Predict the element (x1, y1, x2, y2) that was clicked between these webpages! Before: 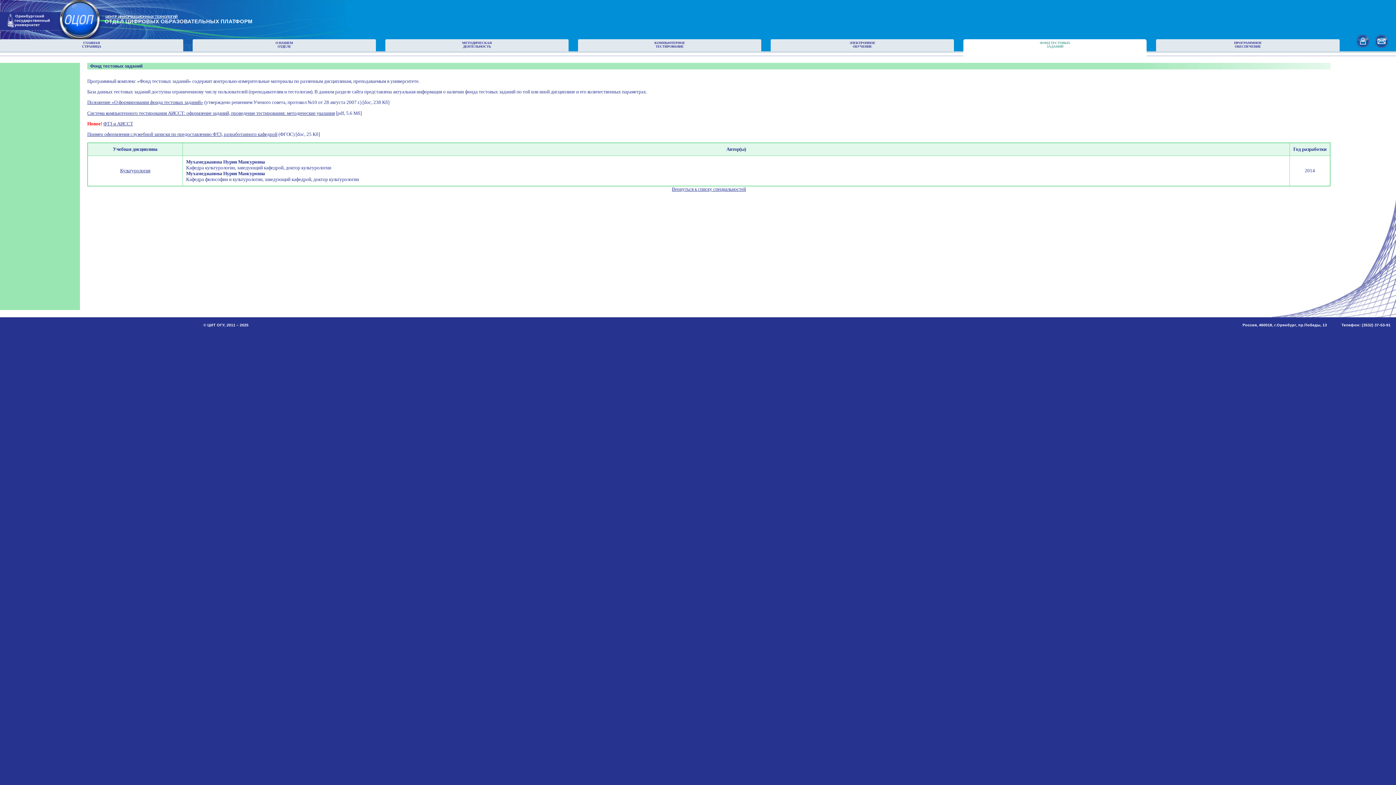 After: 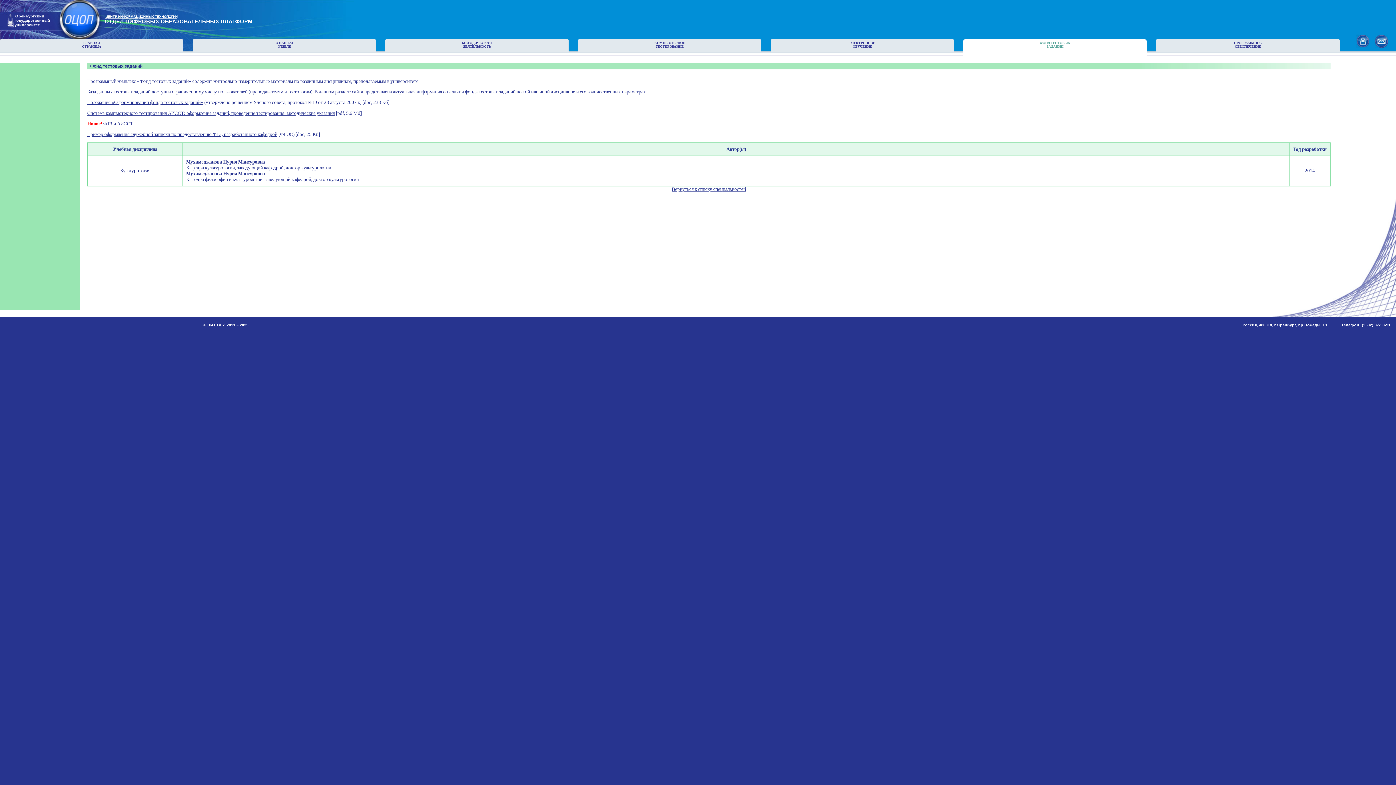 Action: bbox: (103, 121, 133, 126) label: ФТЗ и АИССТ